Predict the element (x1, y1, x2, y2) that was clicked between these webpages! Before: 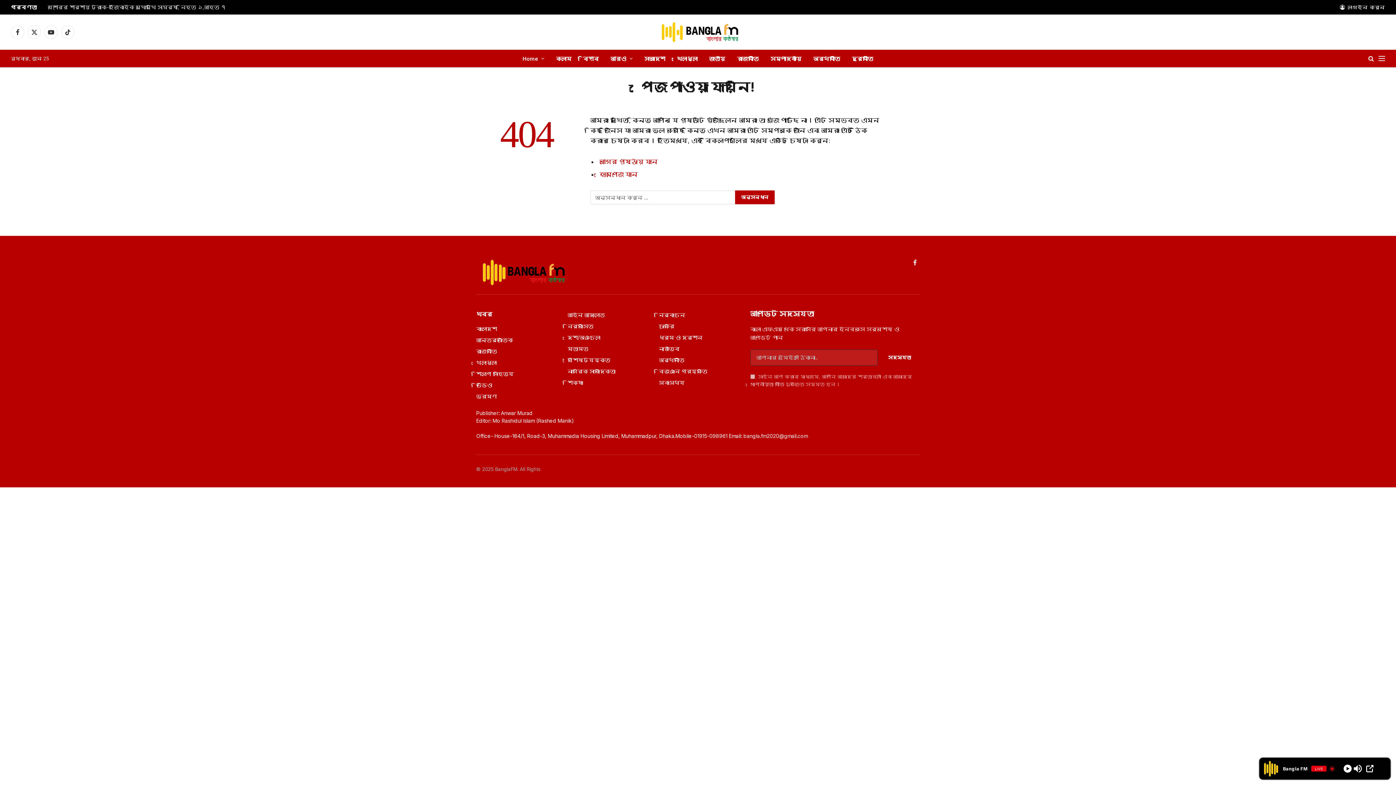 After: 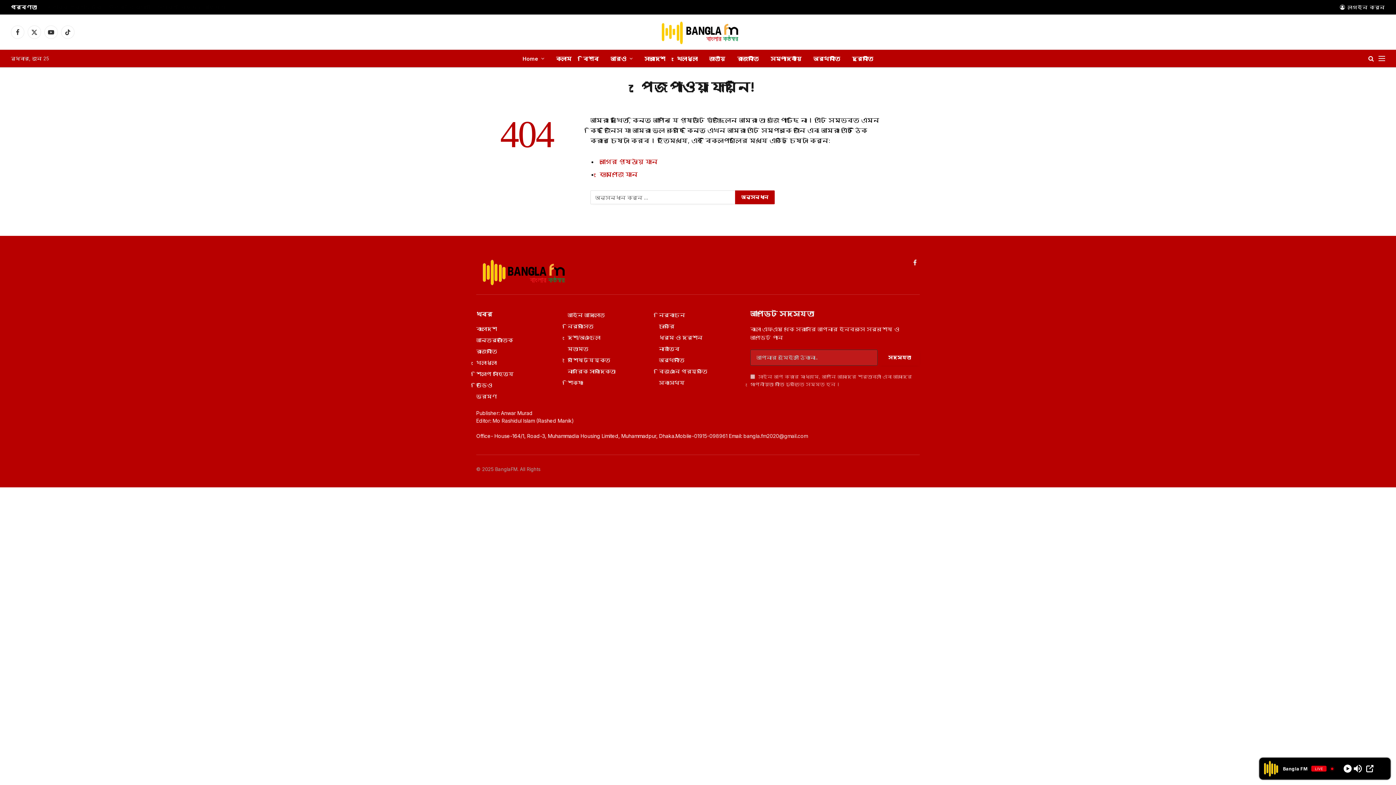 Action: bbox: (567, 323, 593, 329) label: নির্বাসিত